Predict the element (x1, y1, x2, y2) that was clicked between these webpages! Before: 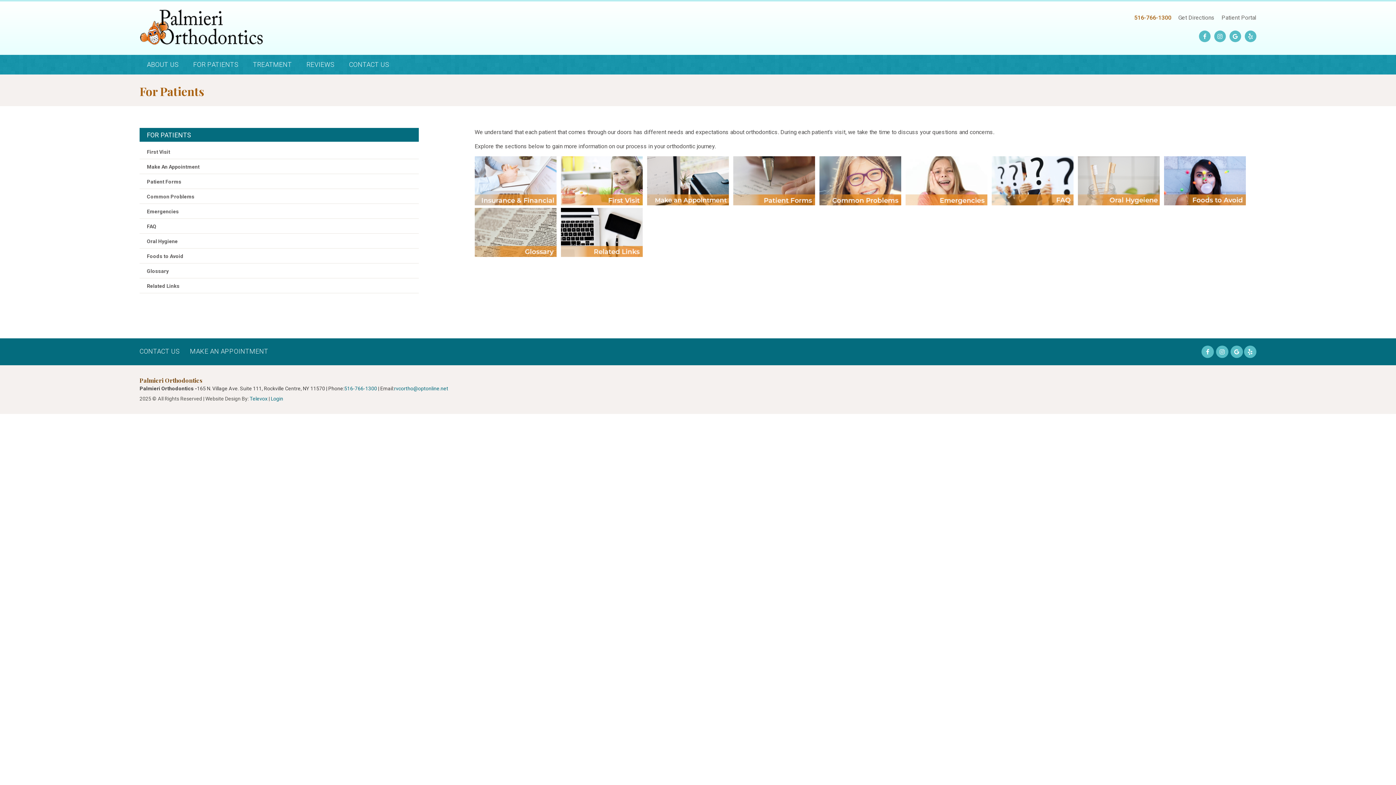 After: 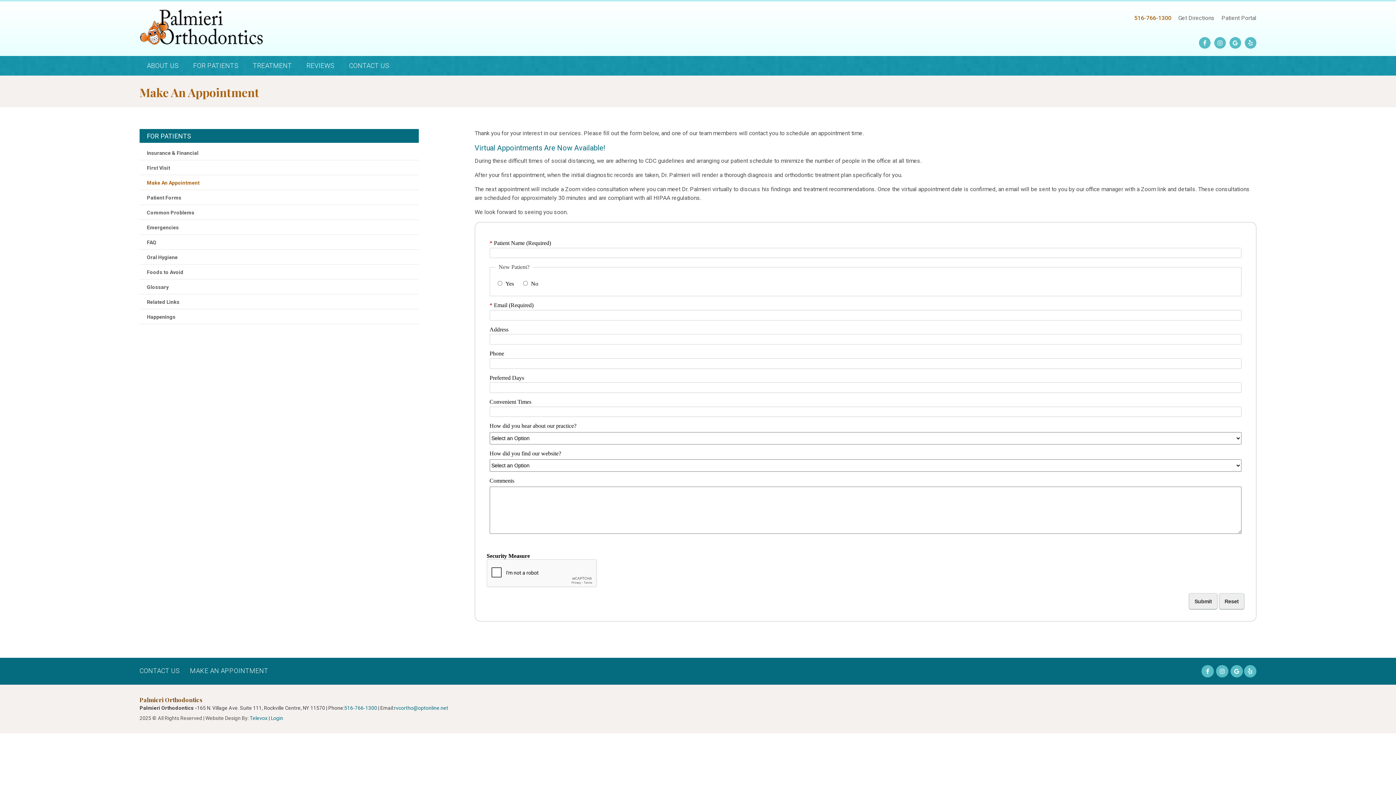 Action: label: MAKE AN APPOINTMENT bbox: (190, 347, 268, 355)